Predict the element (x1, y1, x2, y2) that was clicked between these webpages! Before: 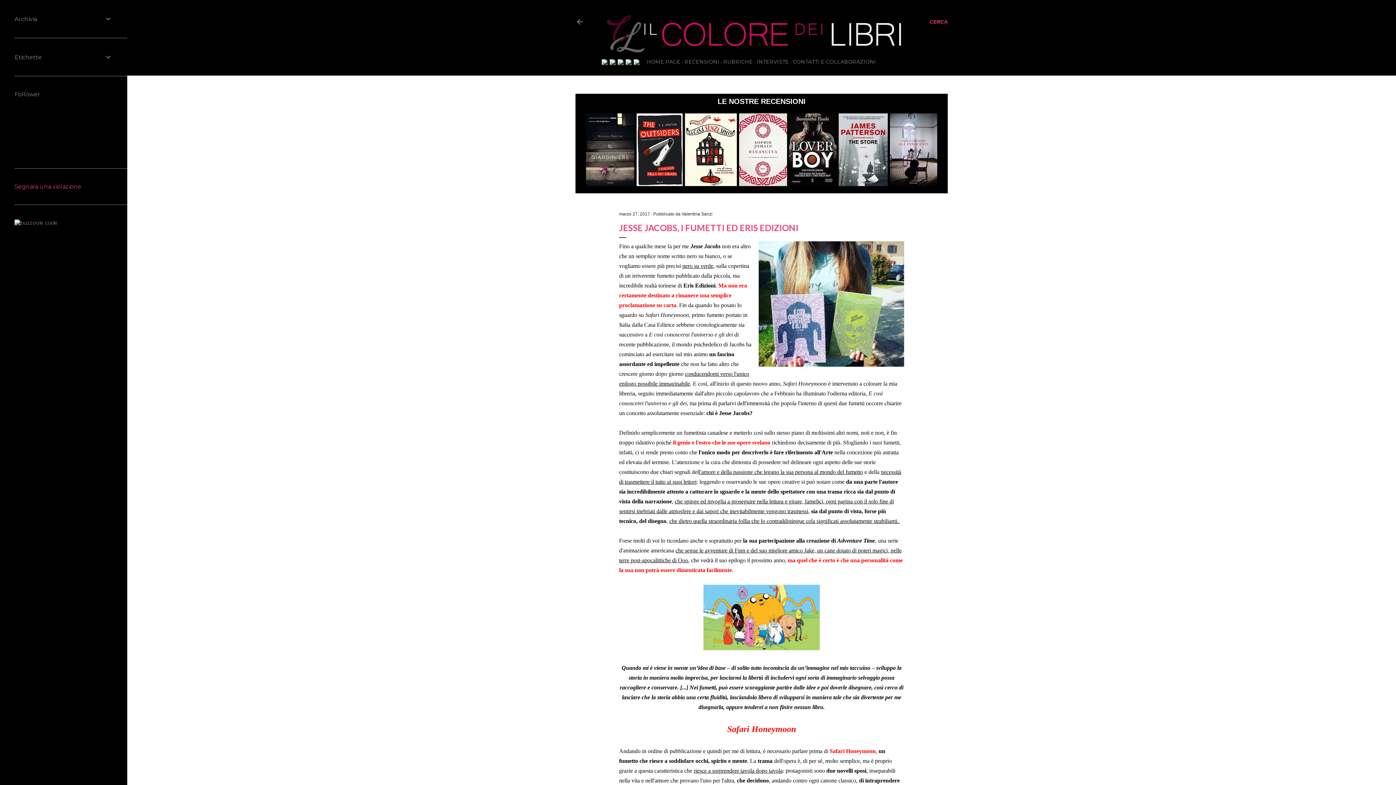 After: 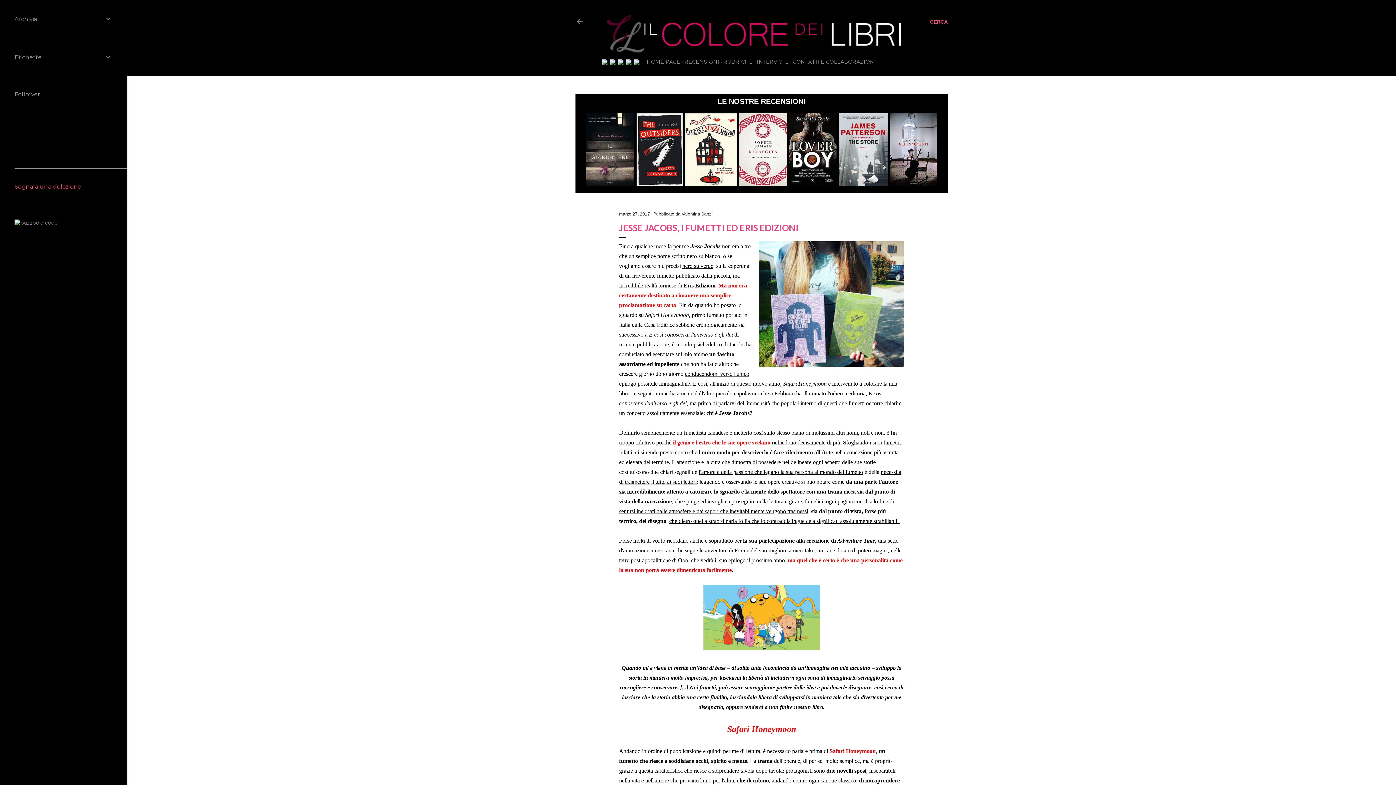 Action: label: Segnala una violazione bbox: (14, 183, 81, 190)